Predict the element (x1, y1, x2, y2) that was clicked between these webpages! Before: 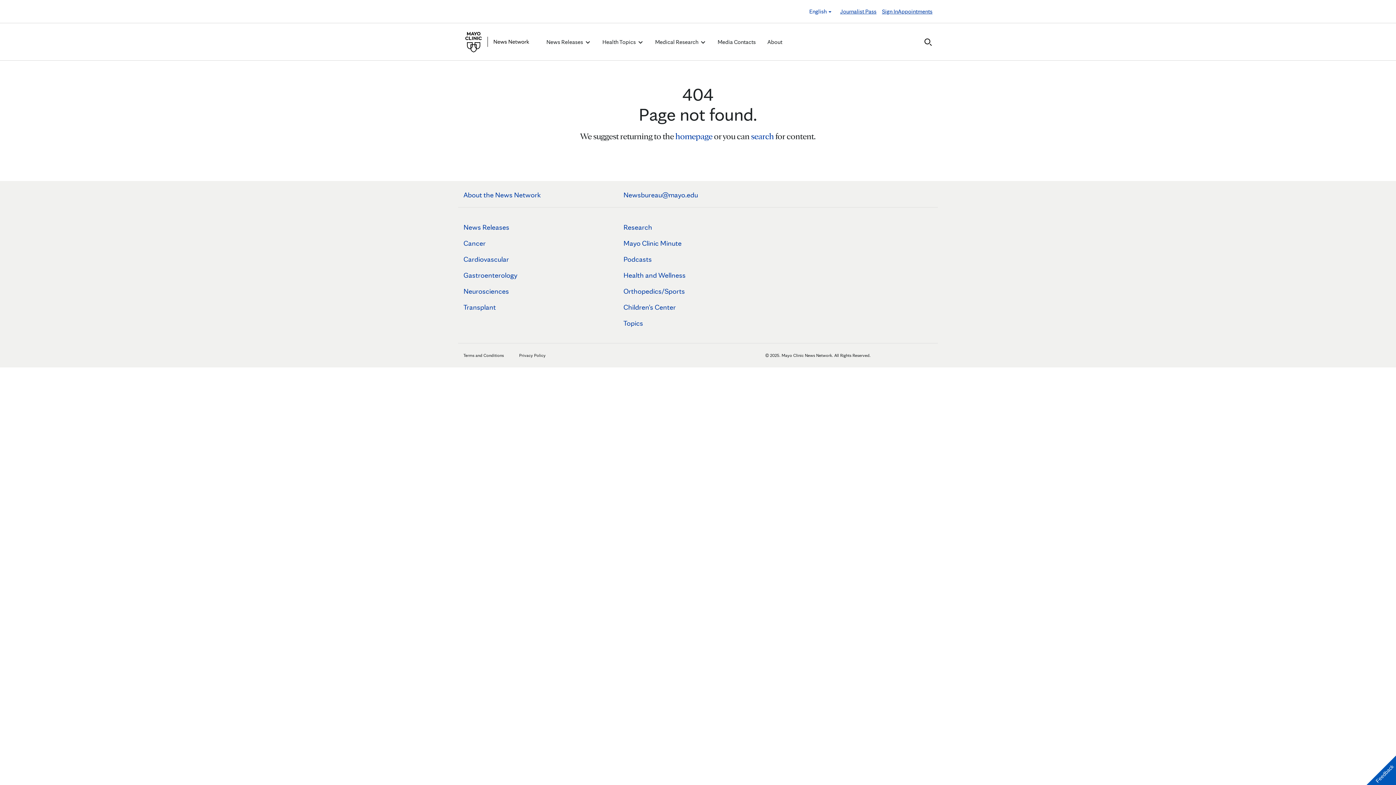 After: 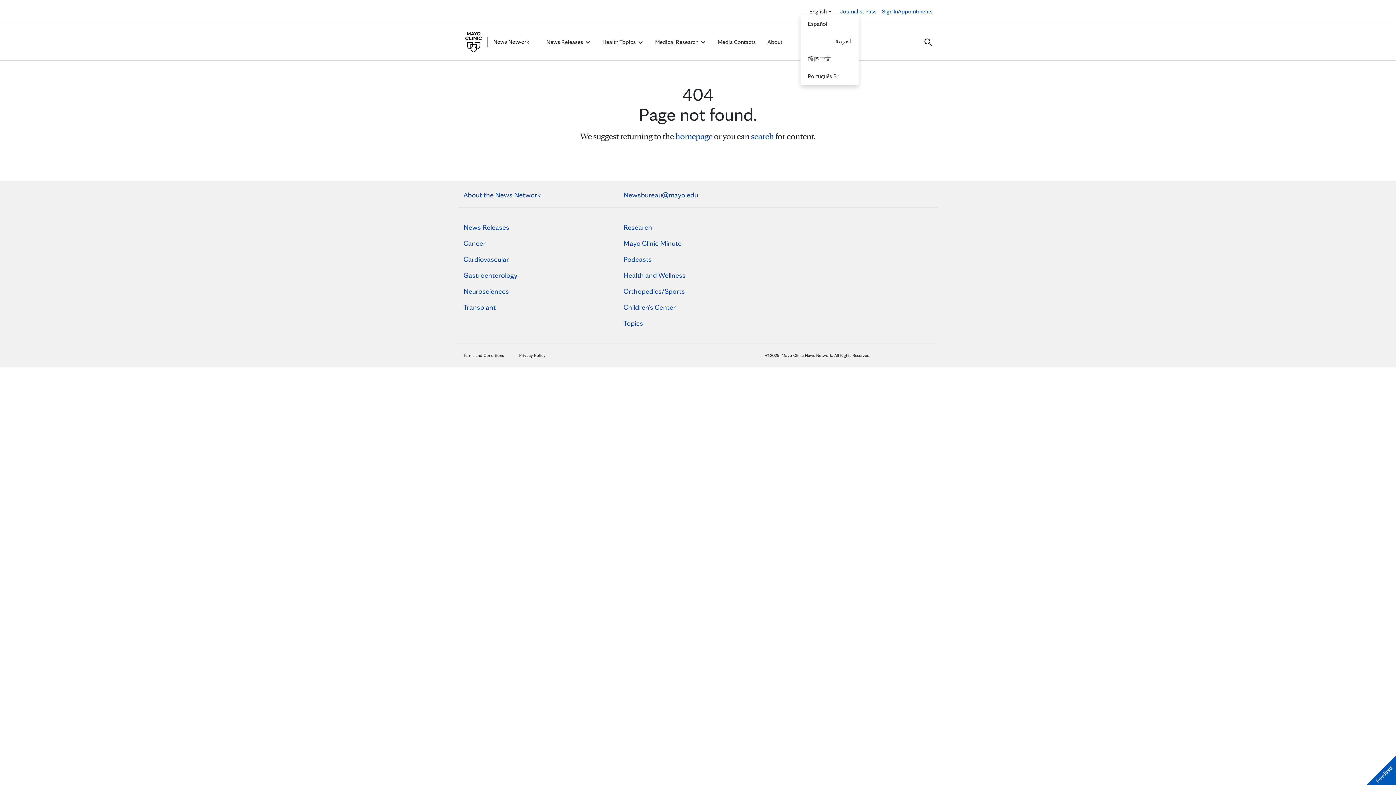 Action: bbox: (809, 7, 831, 15) label: English 